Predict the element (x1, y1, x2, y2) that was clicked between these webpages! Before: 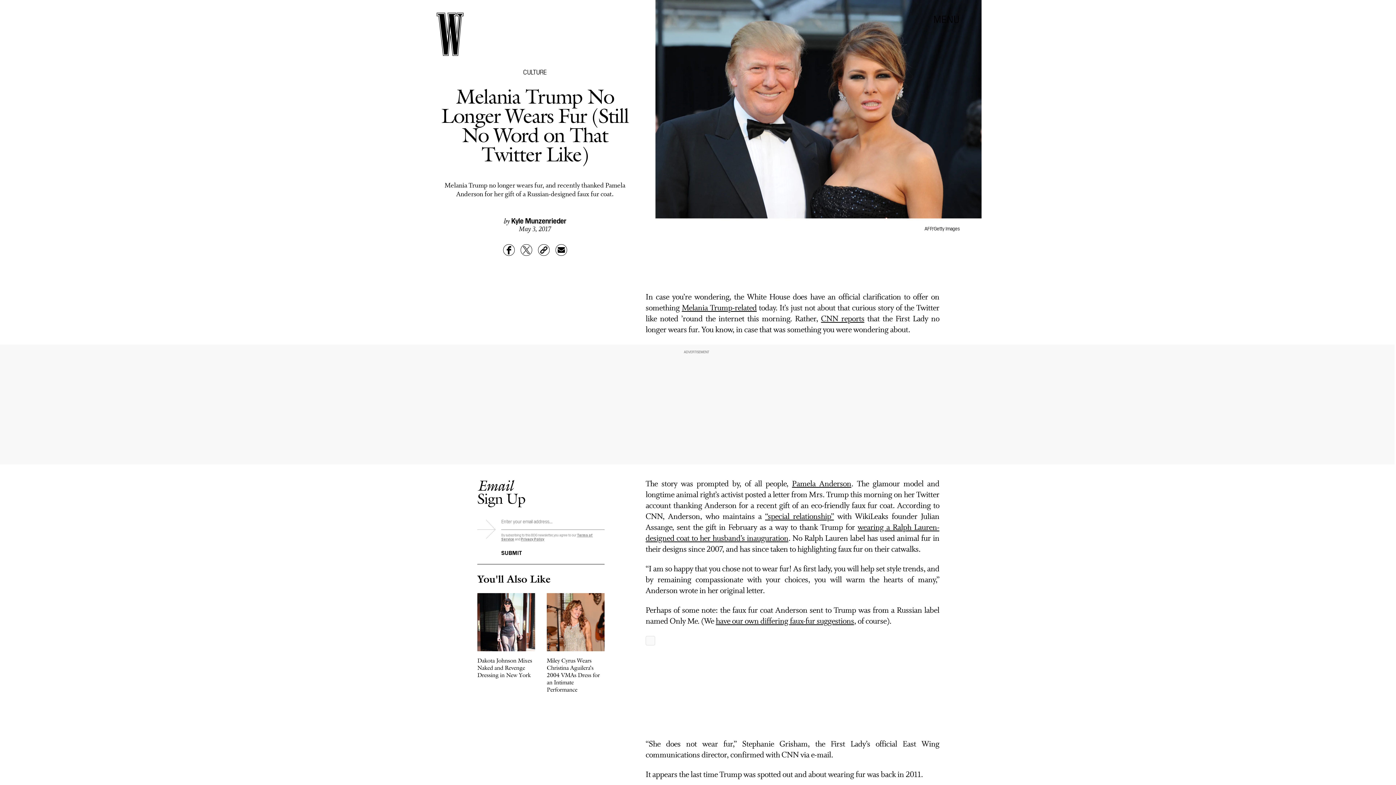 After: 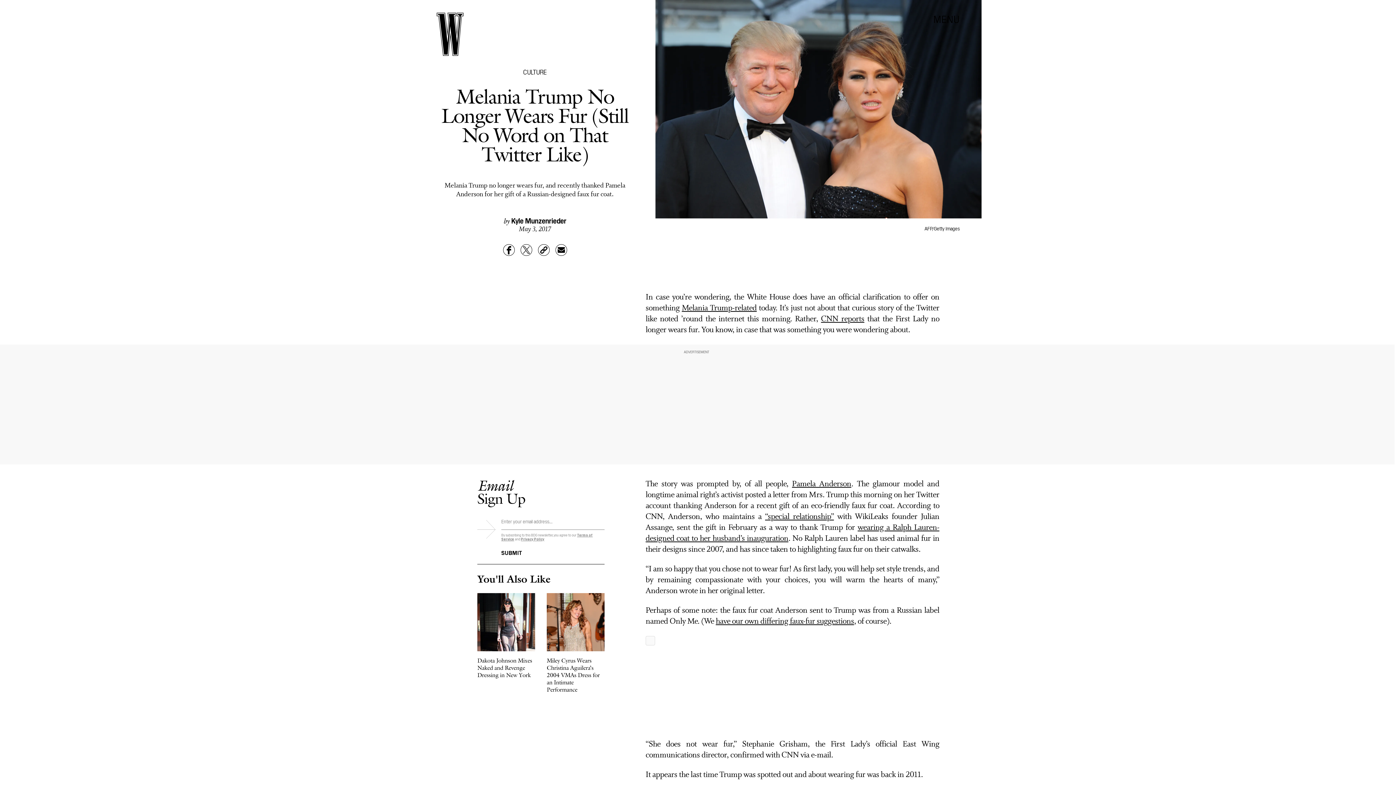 Action: bbox: (715, 616, 854, 627) label: have our own differing faux-fur suggestions